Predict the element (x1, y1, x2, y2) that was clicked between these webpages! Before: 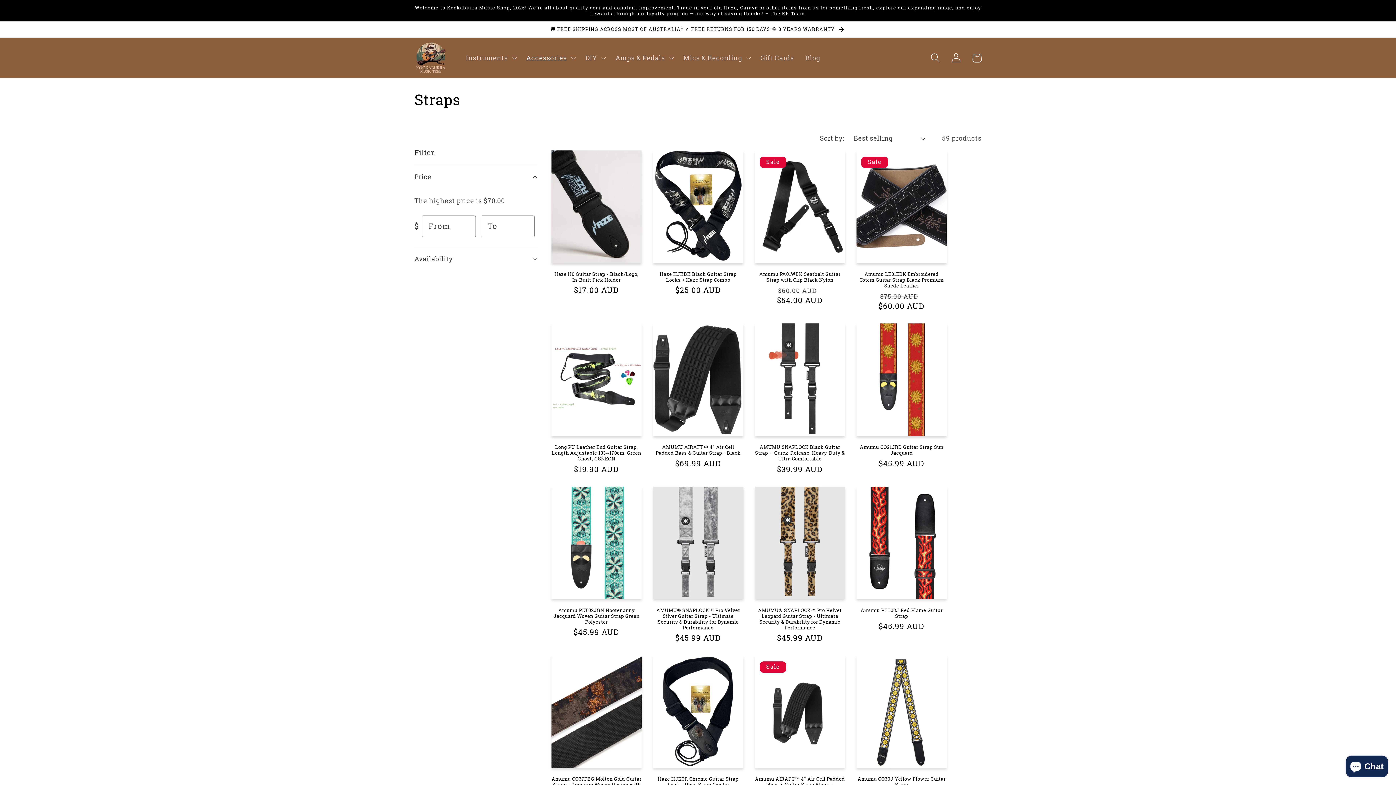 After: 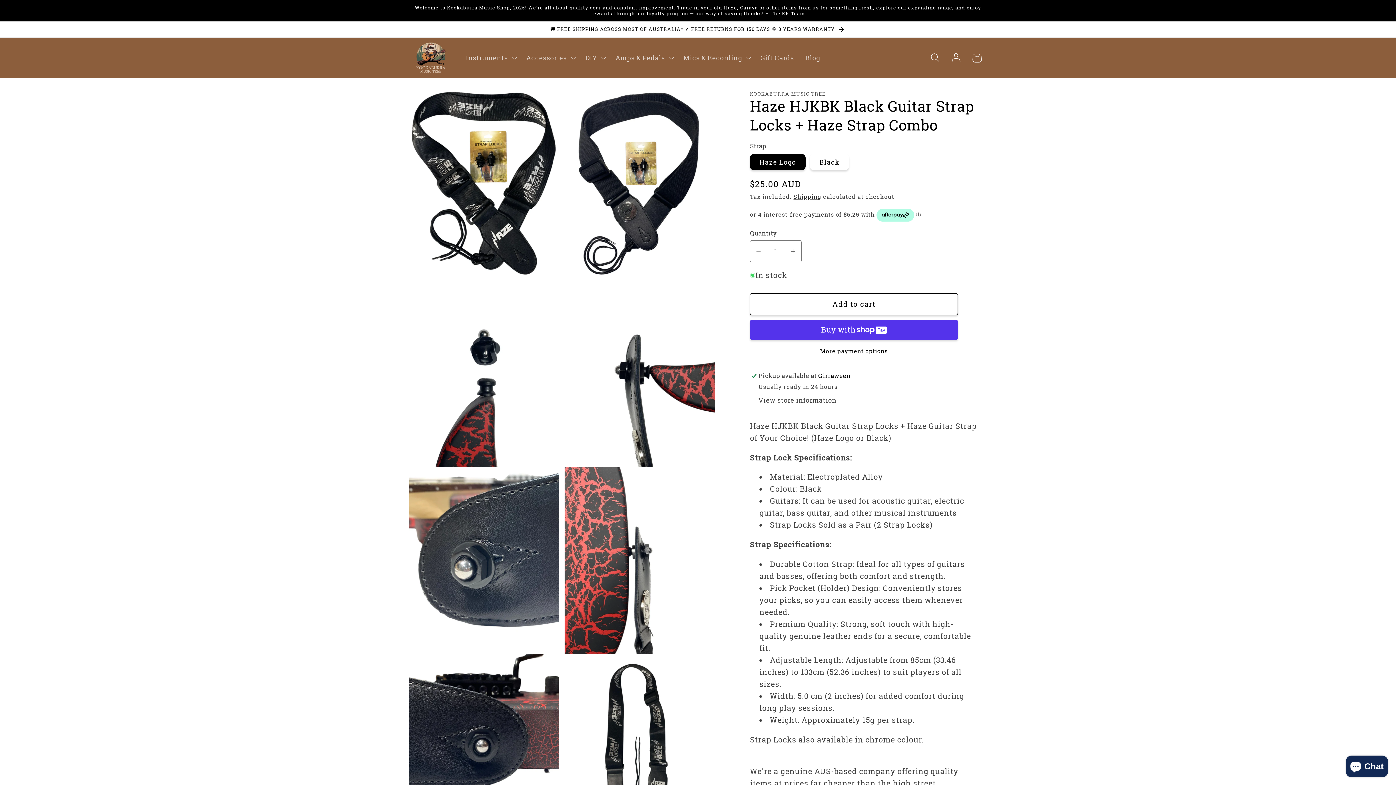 Action: bbox: (653, 271, 743, 282) label: Haze HJKBK Black Guitar Strap Locks + Haze Strap Combo